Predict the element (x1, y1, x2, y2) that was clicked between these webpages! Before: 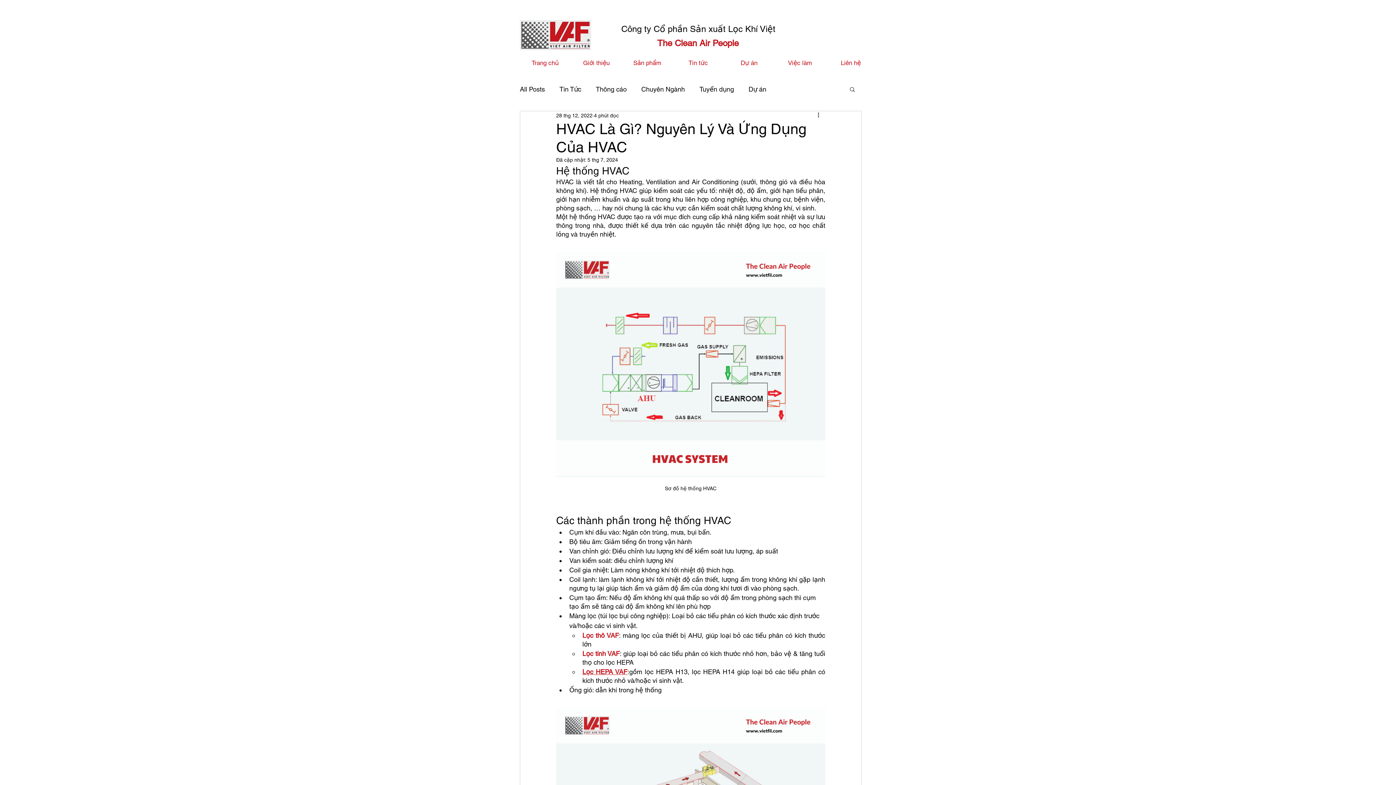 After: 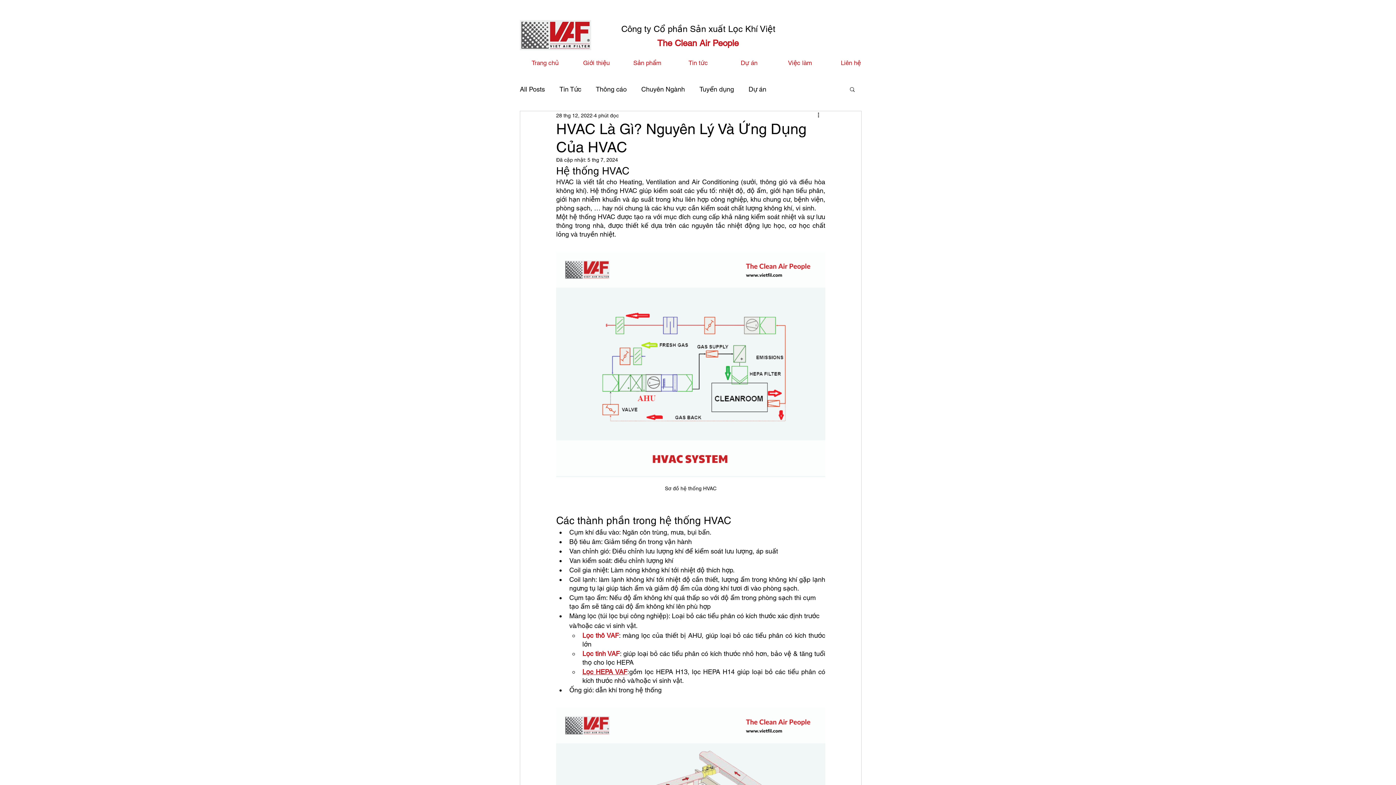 Action: label: Lọc thô VAF bbox: (582, 632, 619, 639)